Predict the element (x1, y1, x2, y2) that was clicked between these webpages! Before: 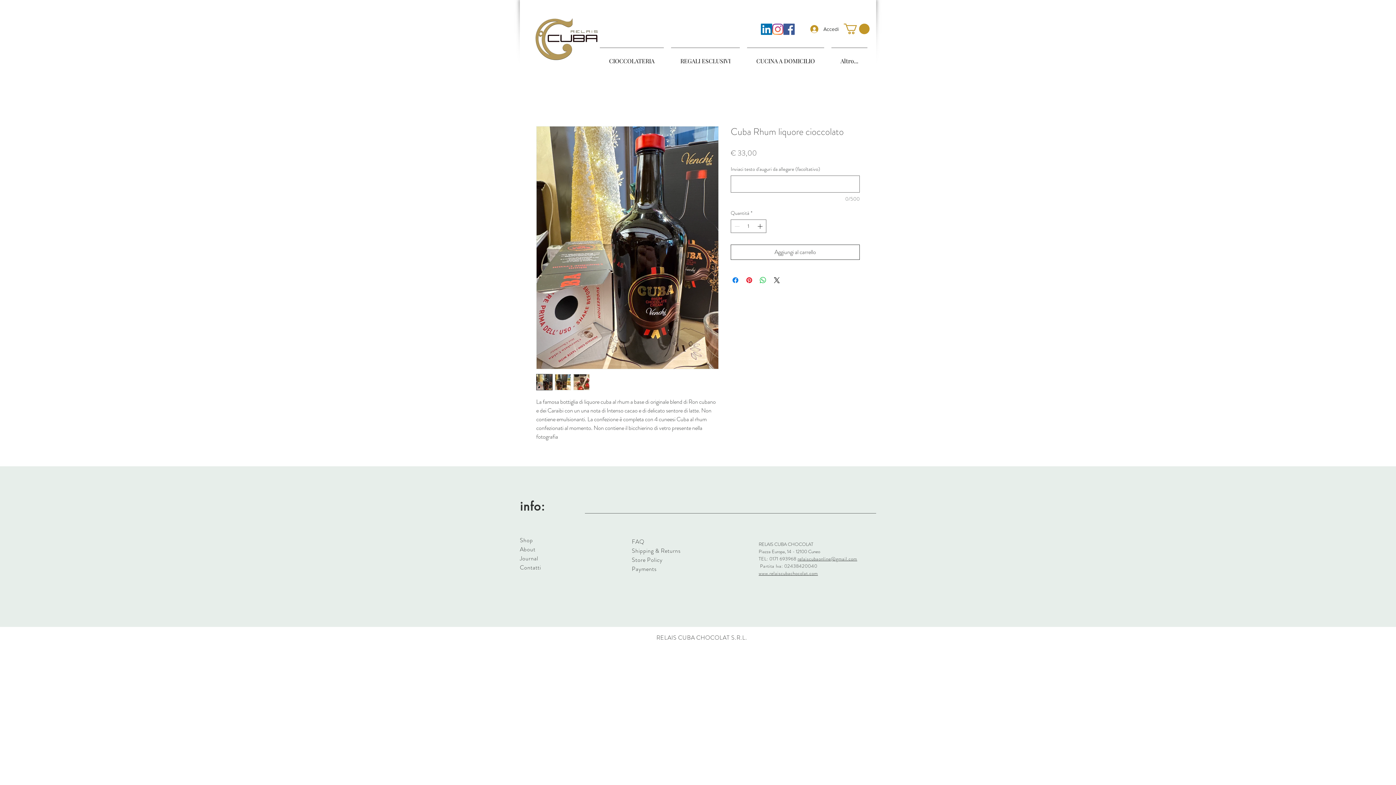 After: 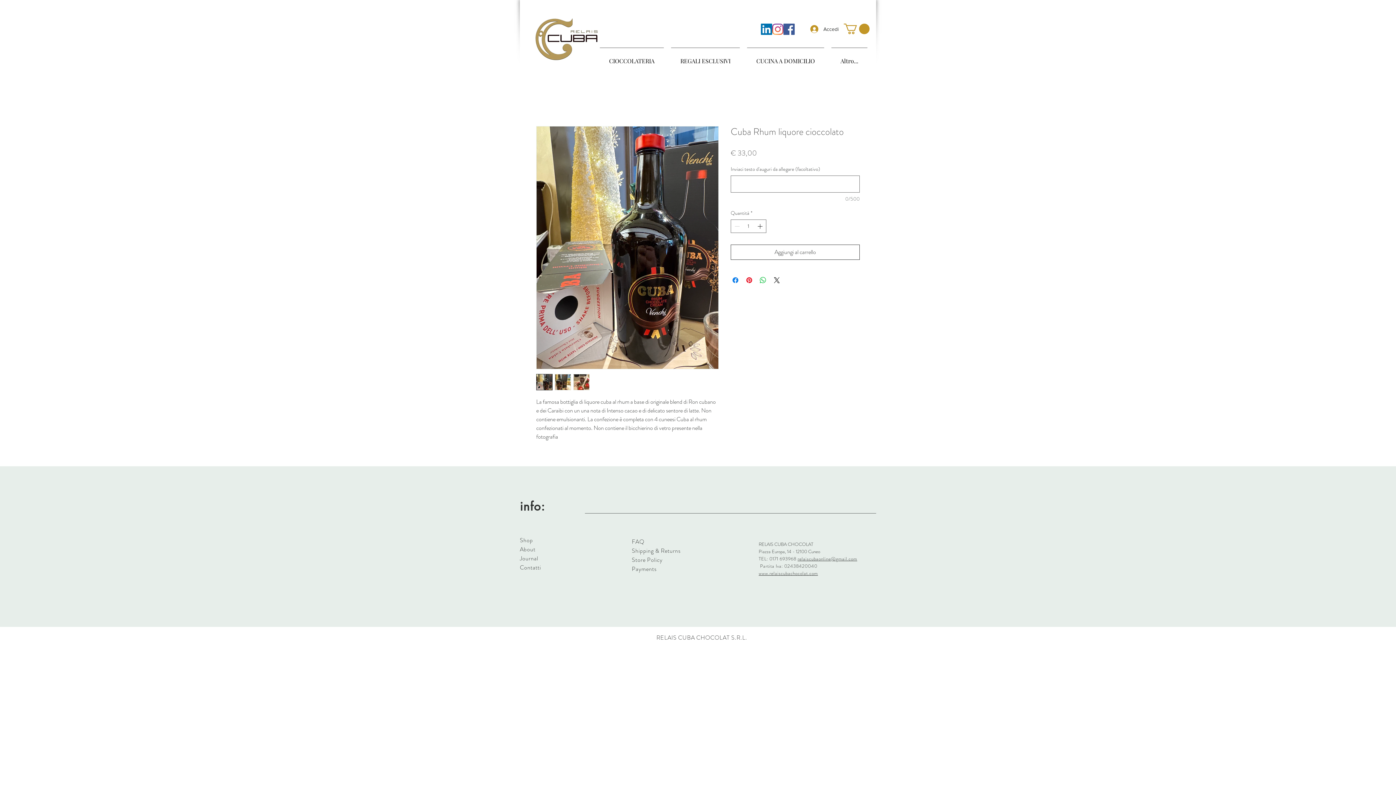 Action: bbox: (536, 374, 552, 390)